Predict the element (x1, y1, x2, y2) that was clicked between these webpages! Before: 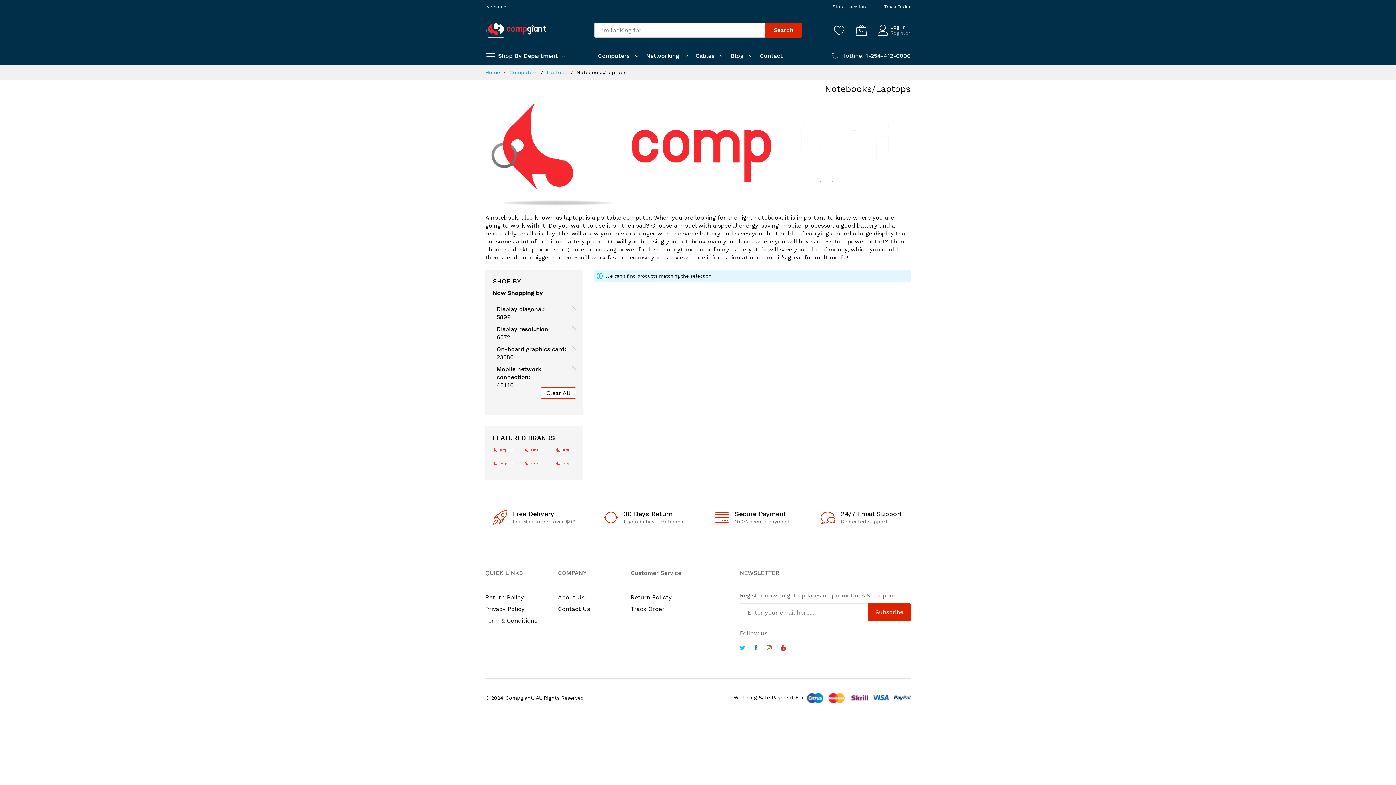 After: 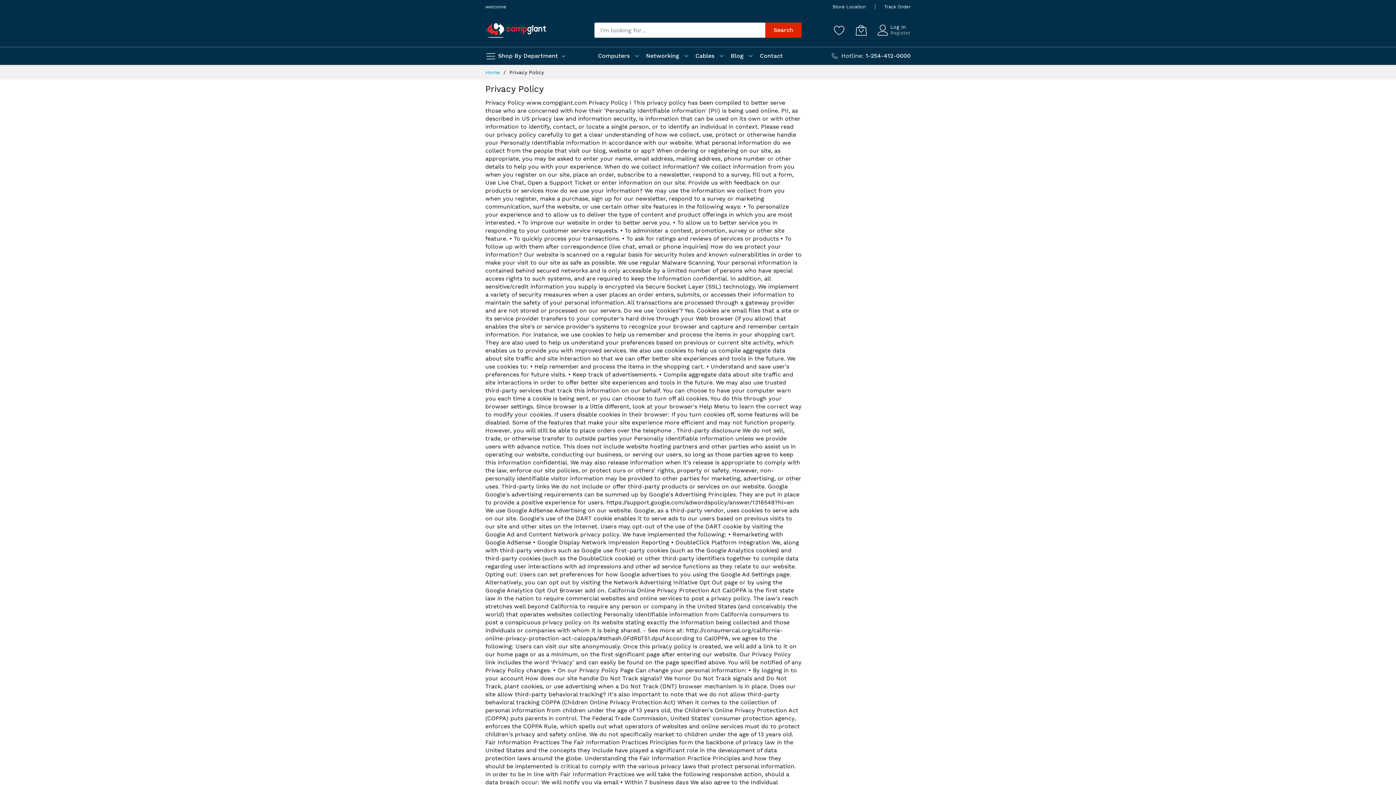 Action: label: Privacy Policy bbox: (485, 605, 524, 612)